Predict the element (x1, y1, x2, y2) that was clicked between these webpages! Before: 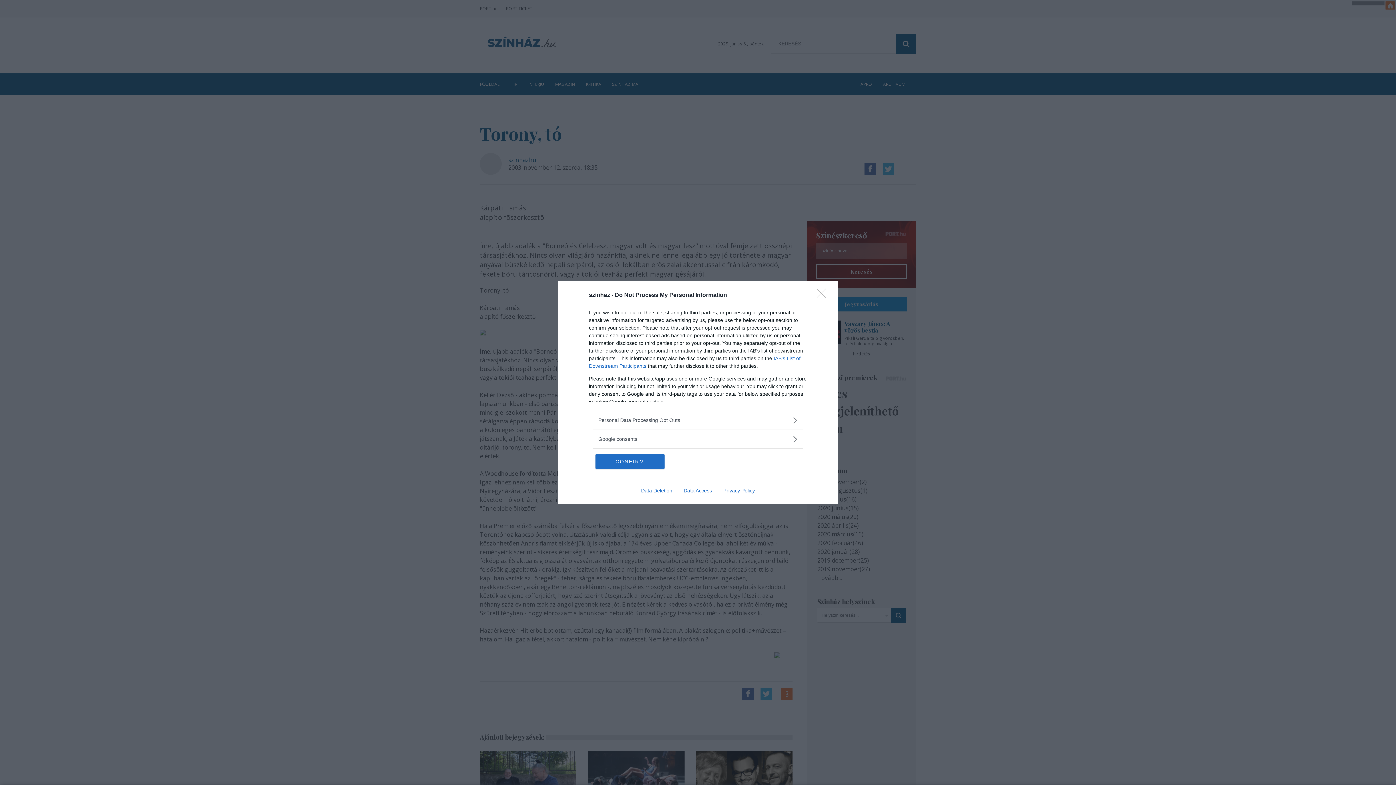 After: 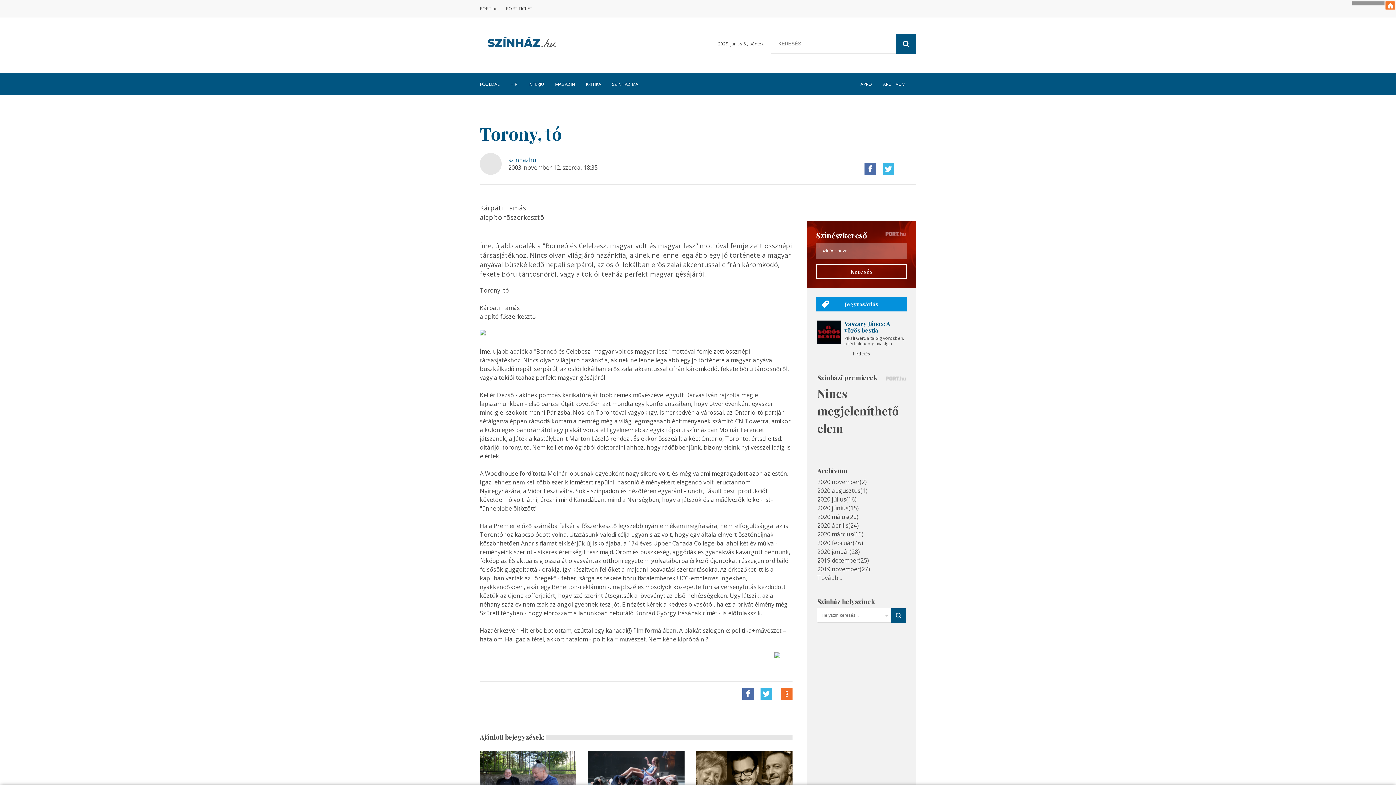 Action: label: CONFIRM bbox: (595, 454, 664, 468)